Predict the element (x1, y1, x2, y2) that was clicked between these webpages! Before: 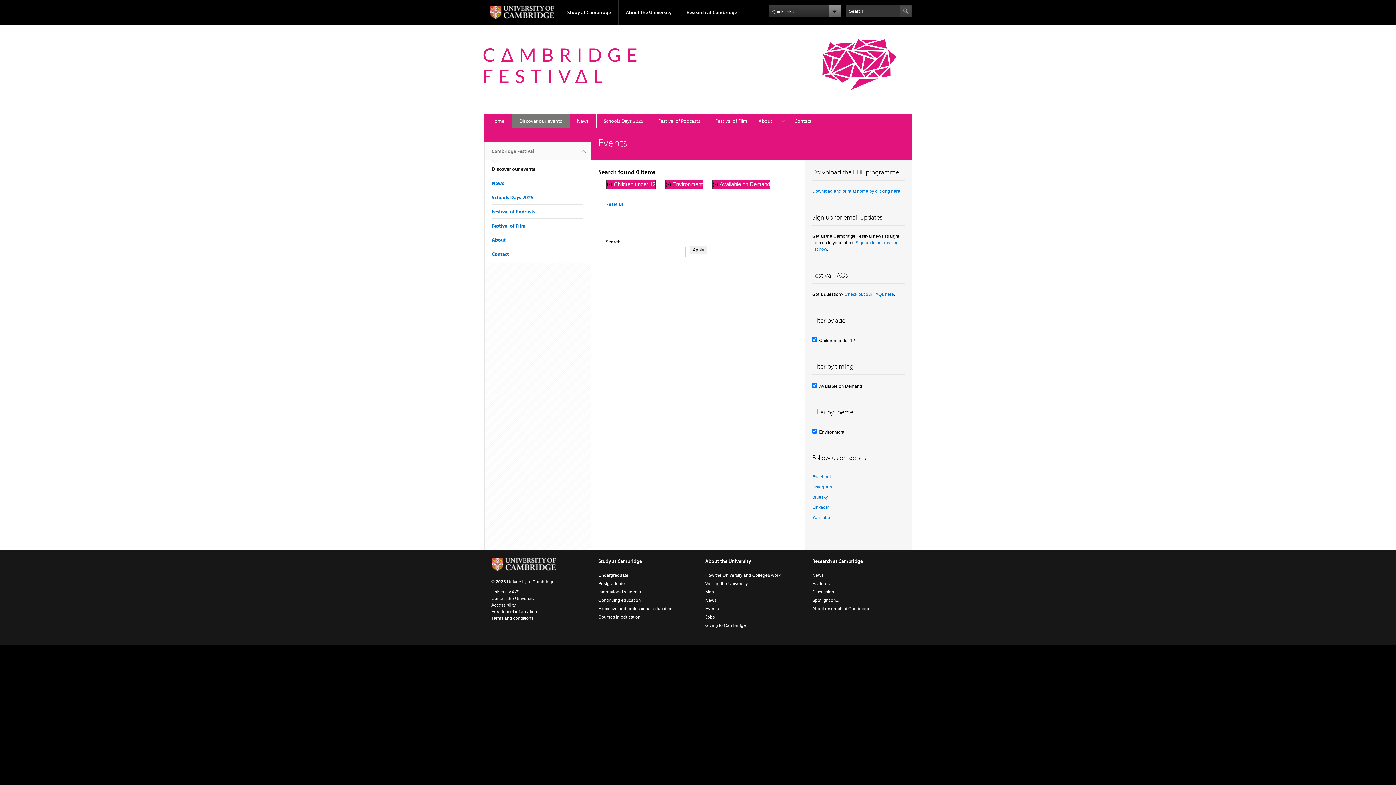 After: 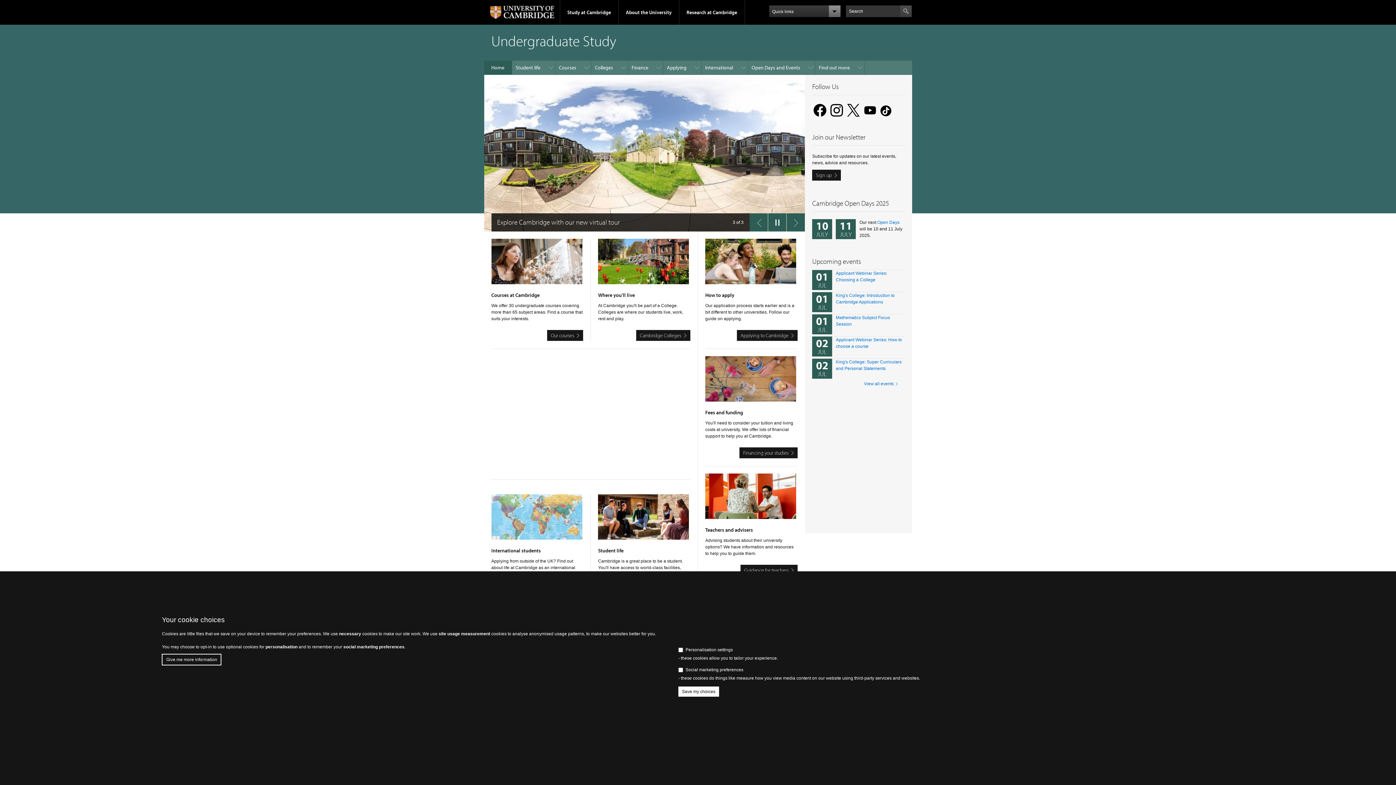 Action: label: Undergraduate bbox: (598, 573, 628, 578)